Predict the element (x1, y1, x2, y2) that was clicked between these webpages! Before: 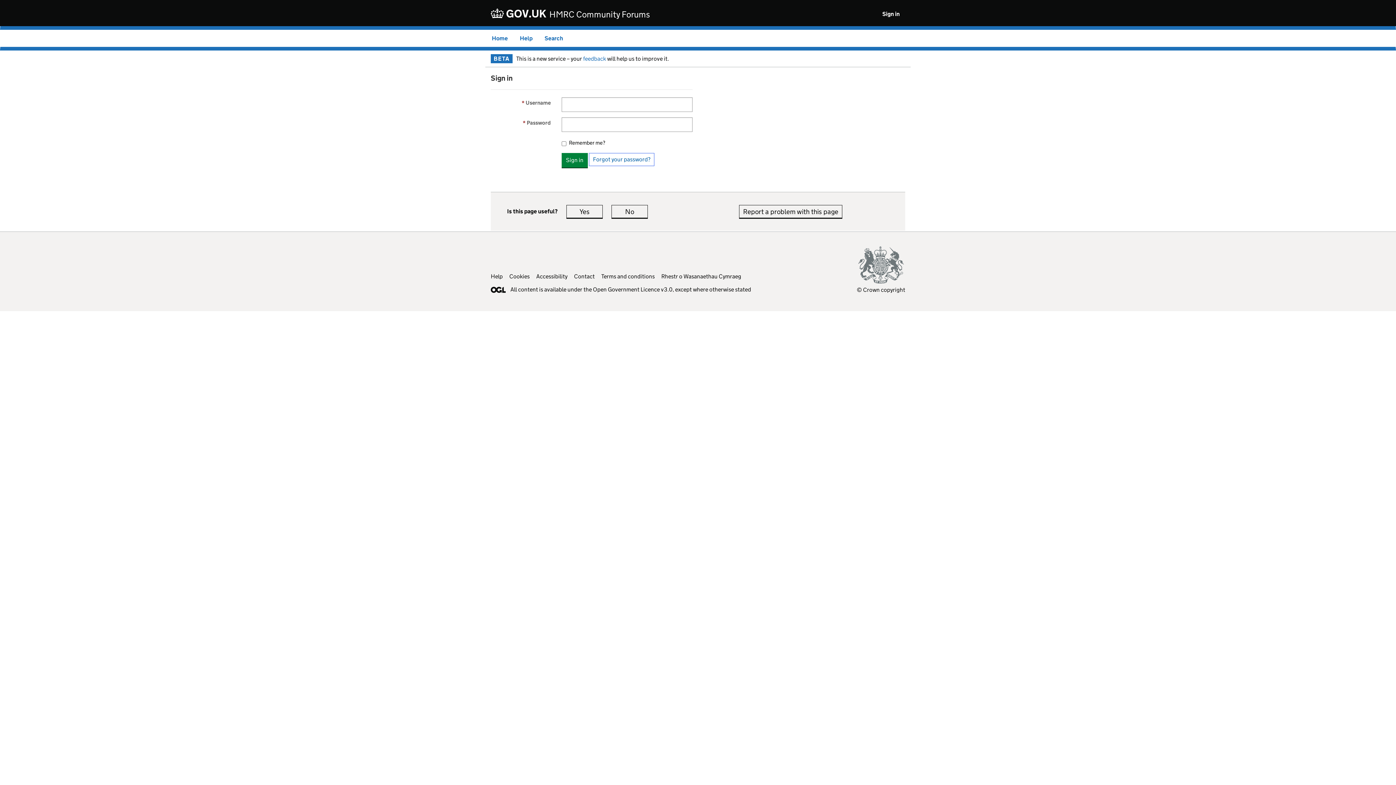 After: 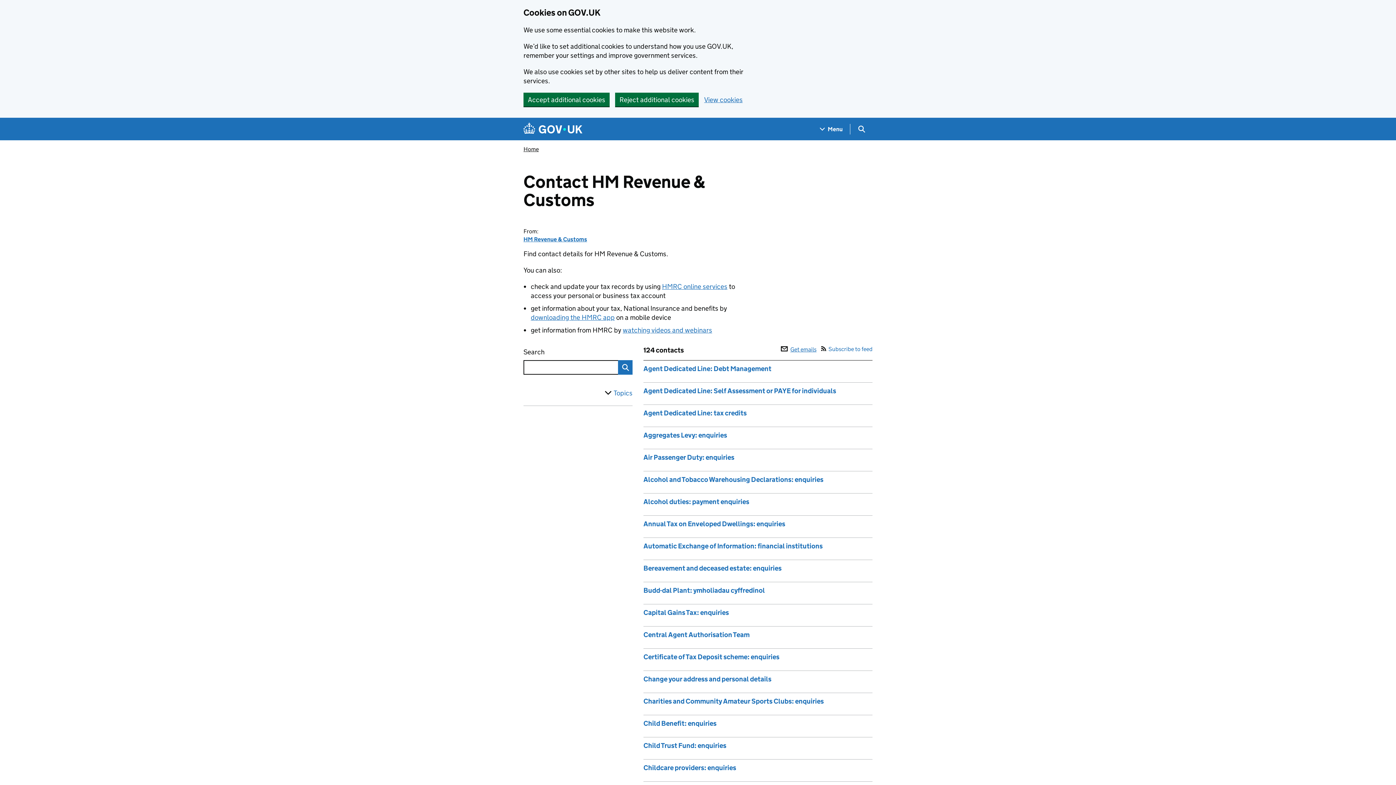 Action: bbox: (574, 273, 594, 280) label: Contact